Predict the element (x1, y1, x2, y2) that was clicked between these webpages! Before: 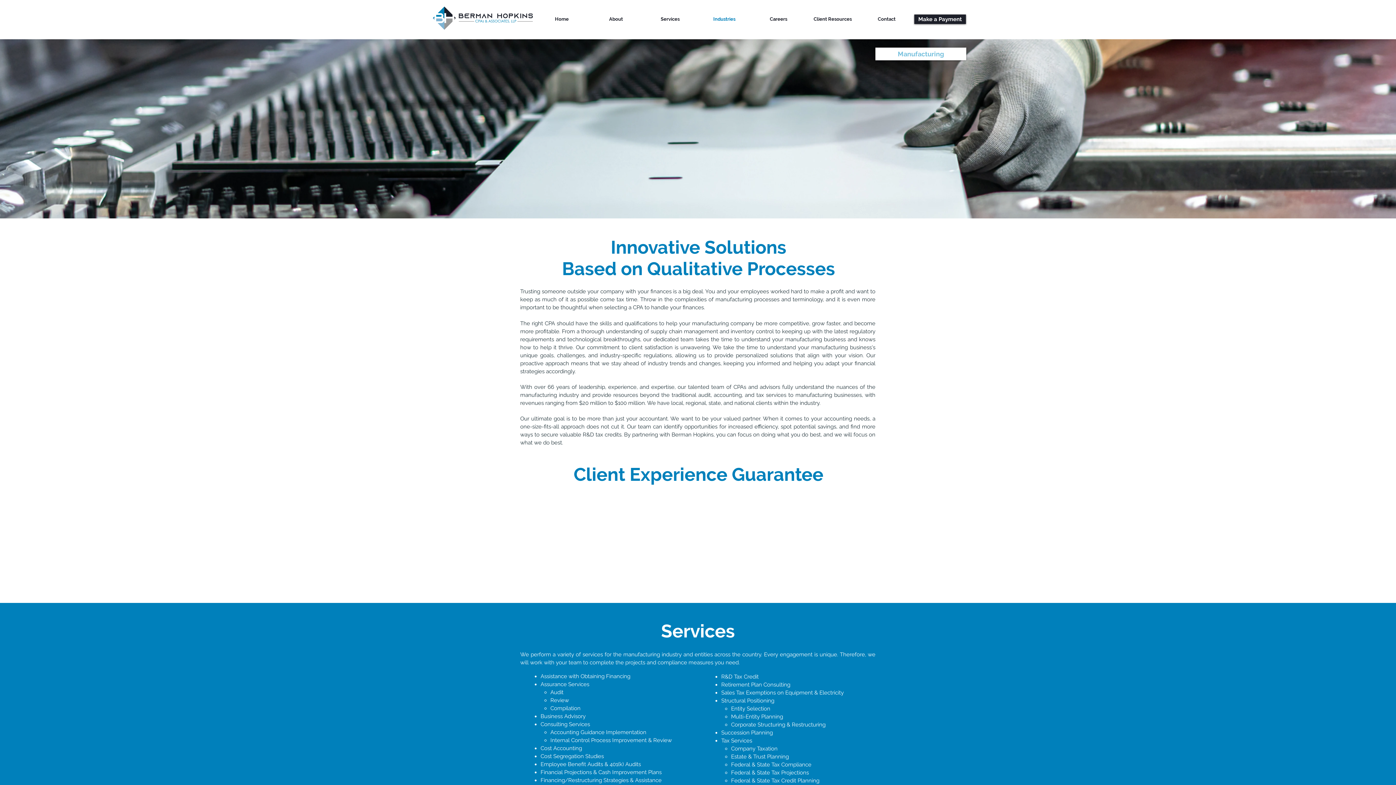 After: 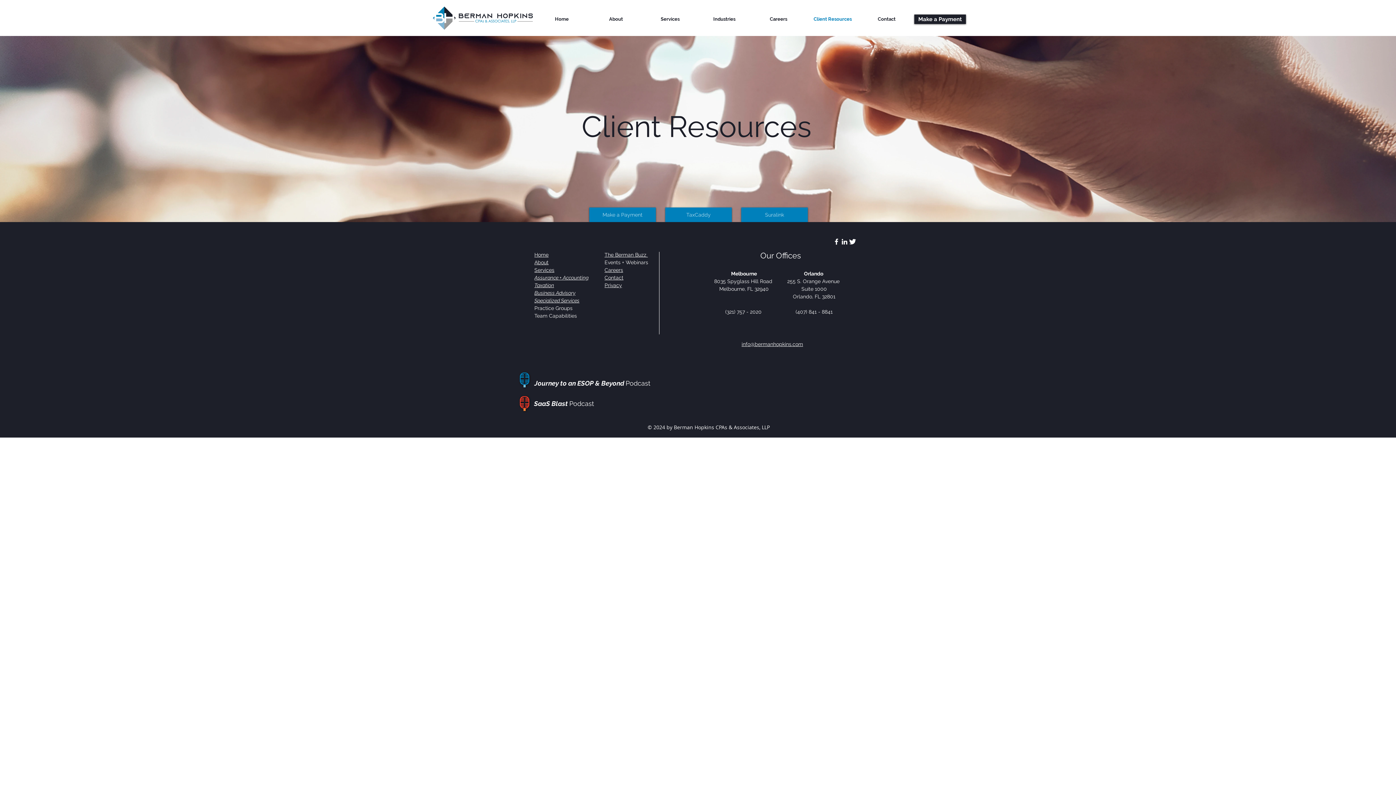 Action: bbox: (805, 14, 860, 24) label: Client Resources